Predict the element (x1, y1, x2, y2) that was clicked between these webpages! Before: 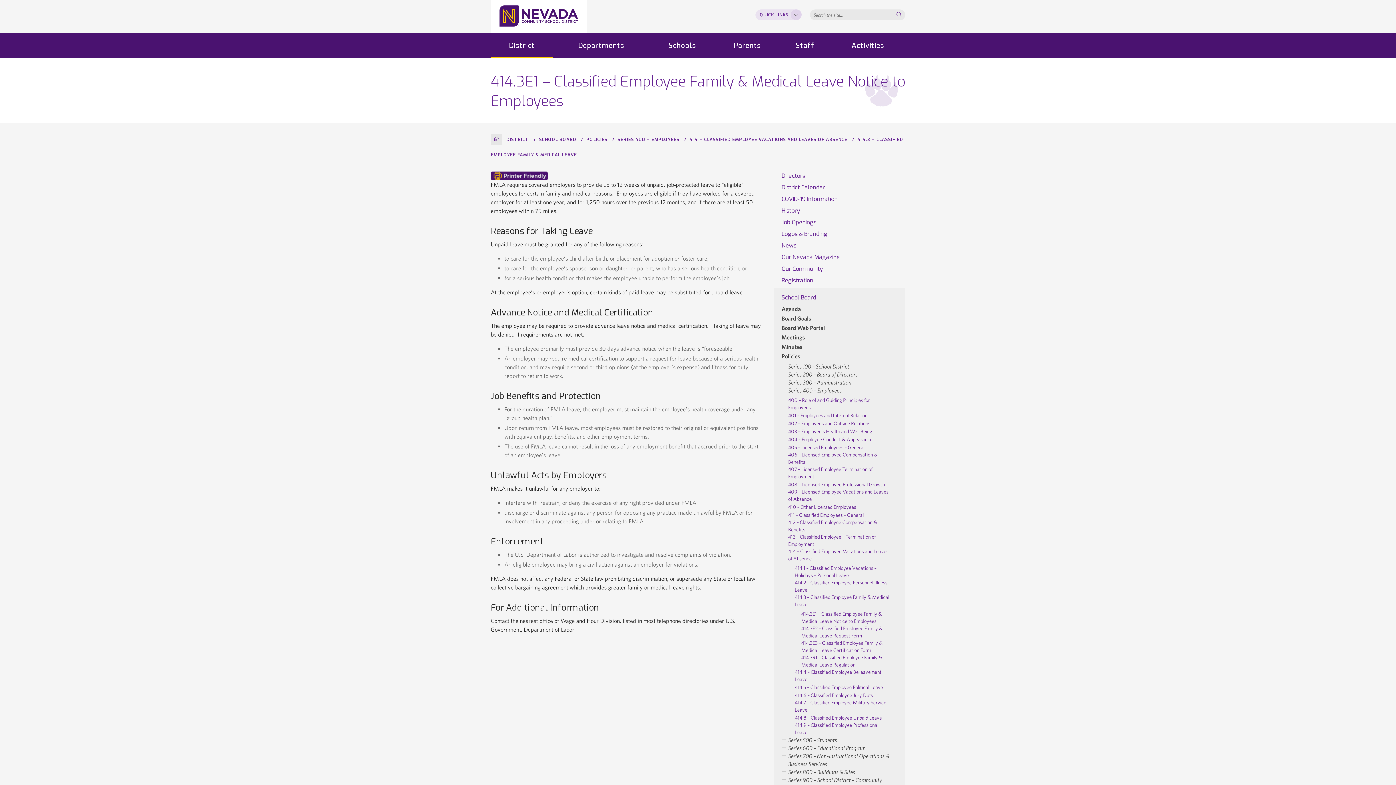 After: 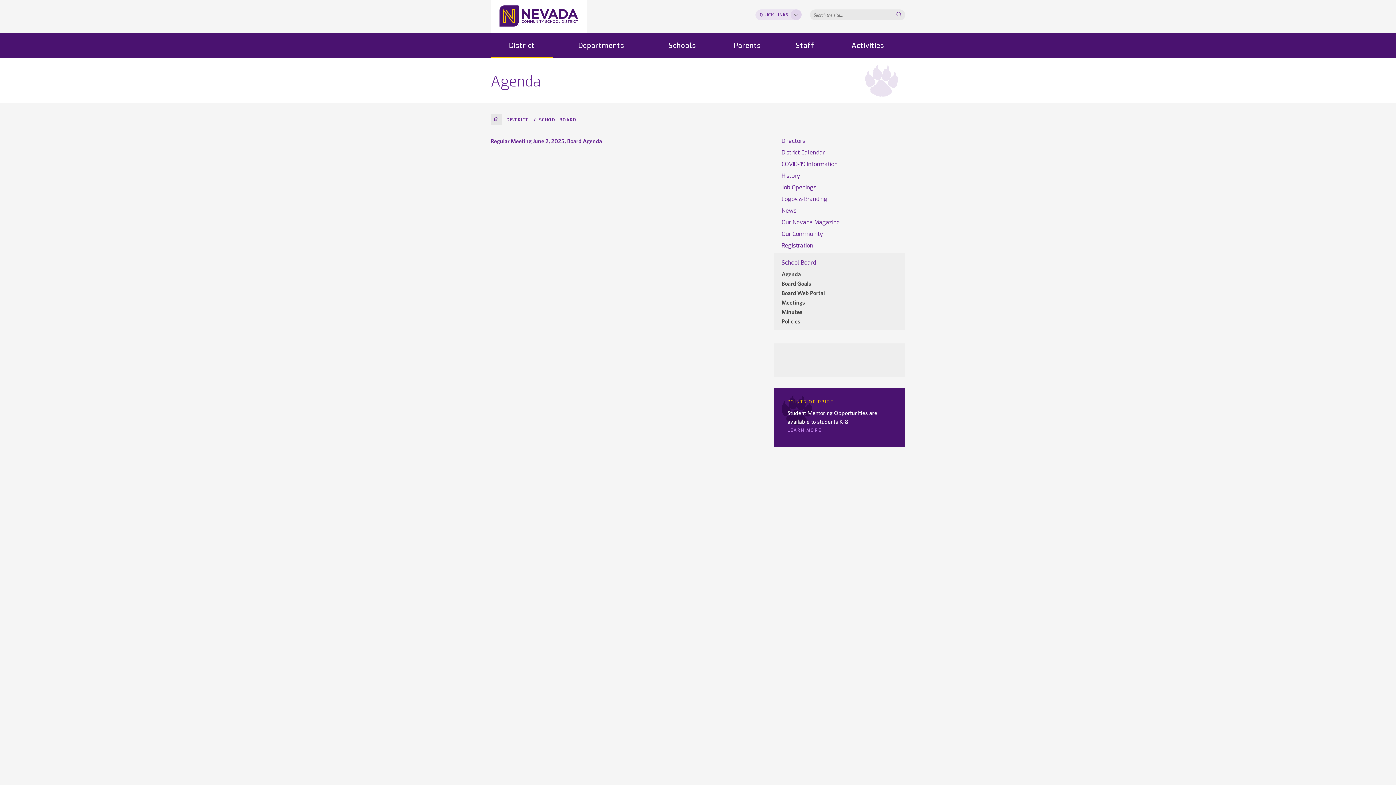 Action: bbox: (781, 305, 801, 312) label: Agenda